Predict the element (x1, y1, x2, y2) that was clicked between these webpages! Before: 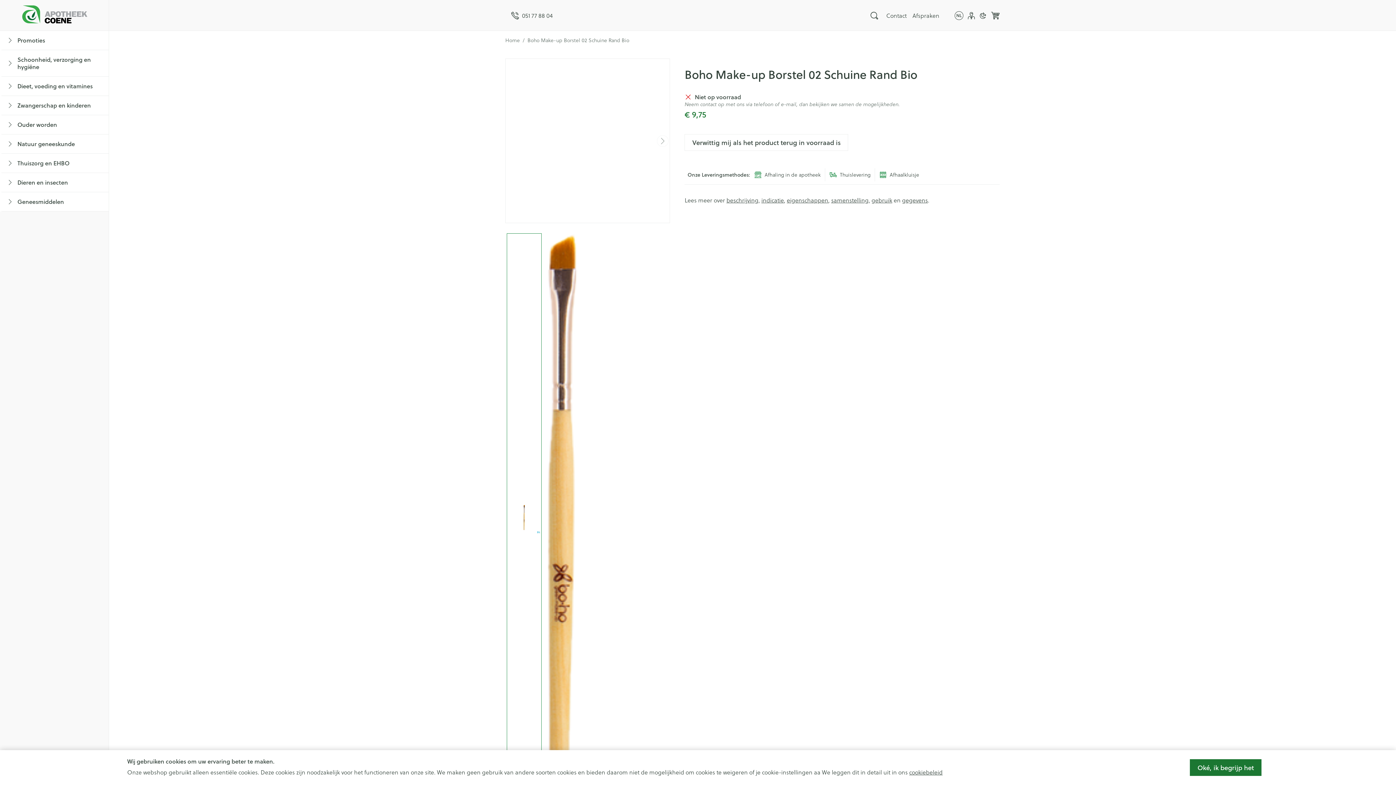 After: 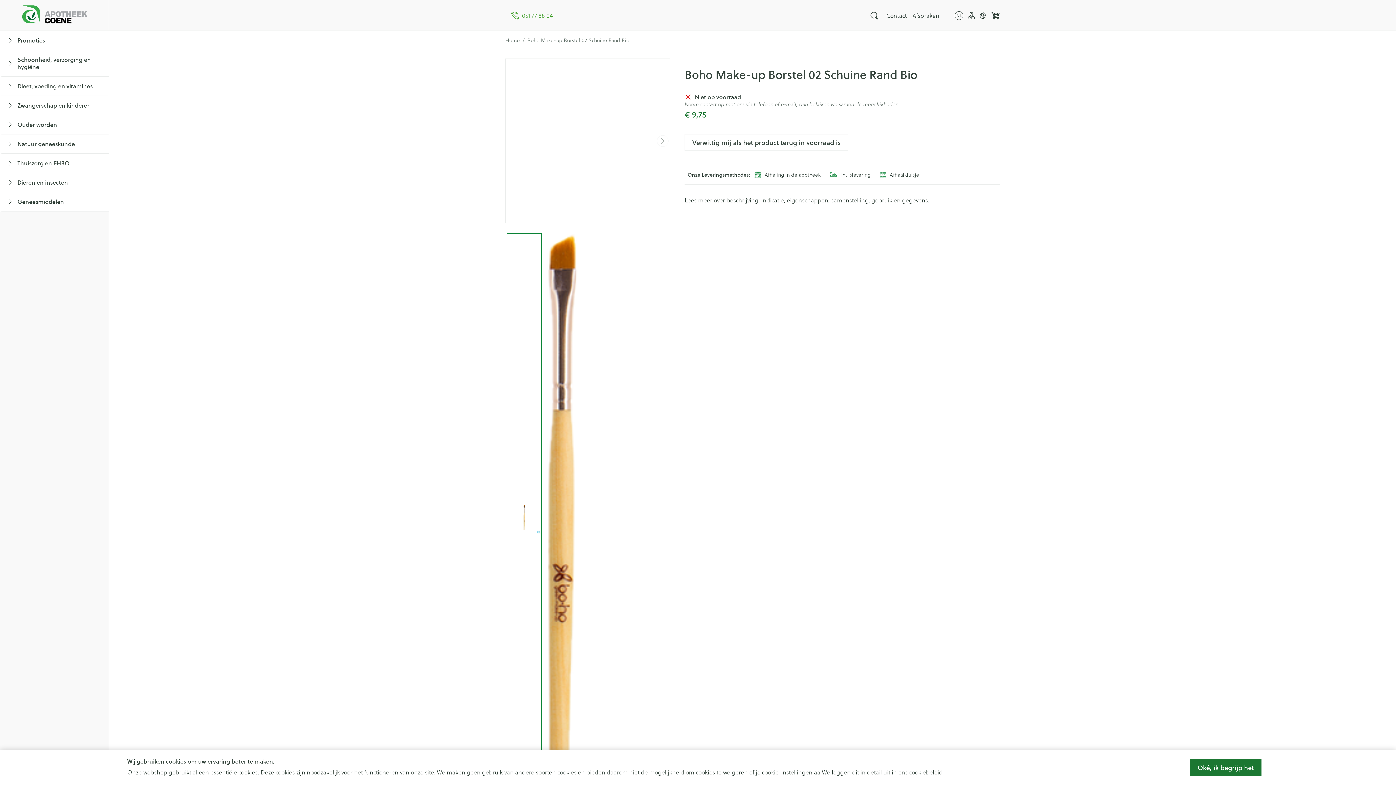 Action: bbox: (511, 11, 552, 19) label: 051 77 88 04